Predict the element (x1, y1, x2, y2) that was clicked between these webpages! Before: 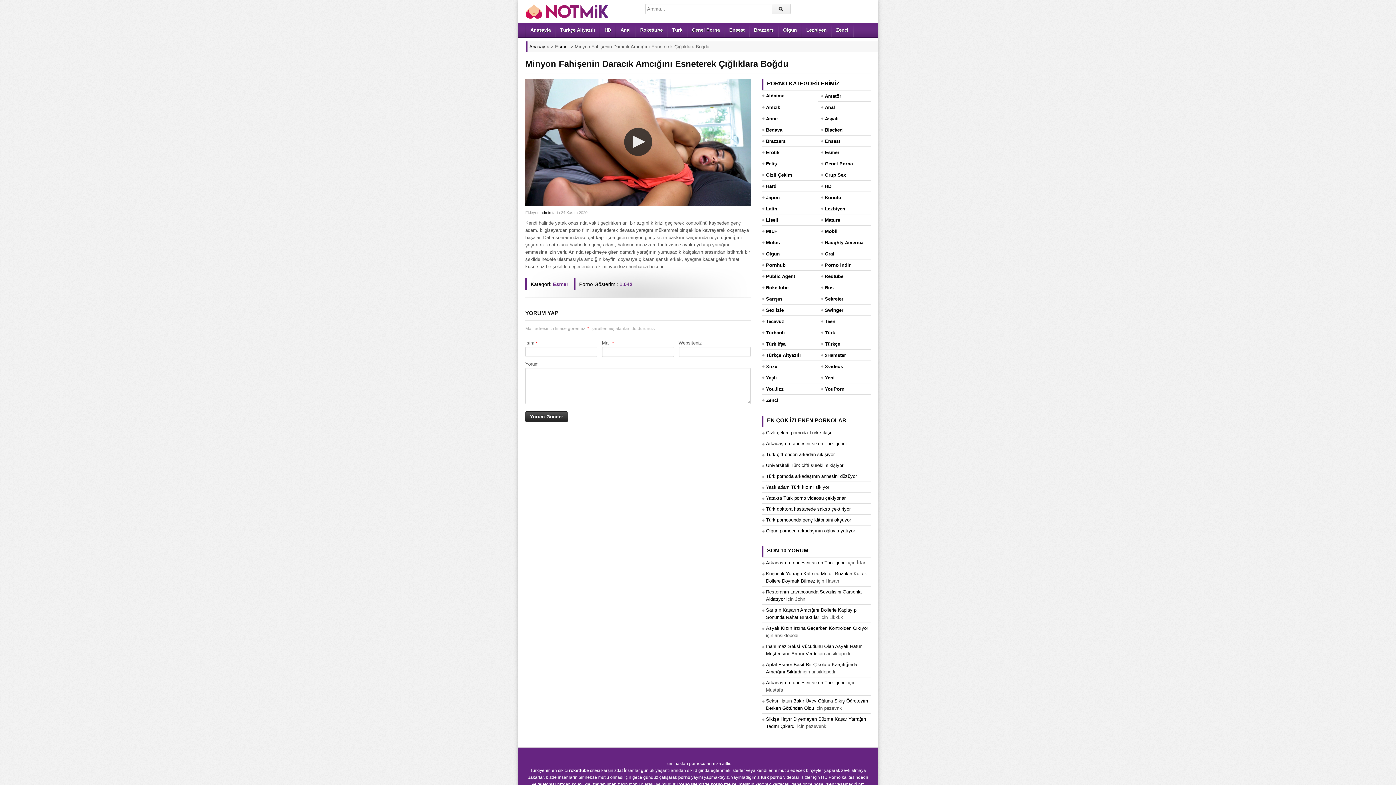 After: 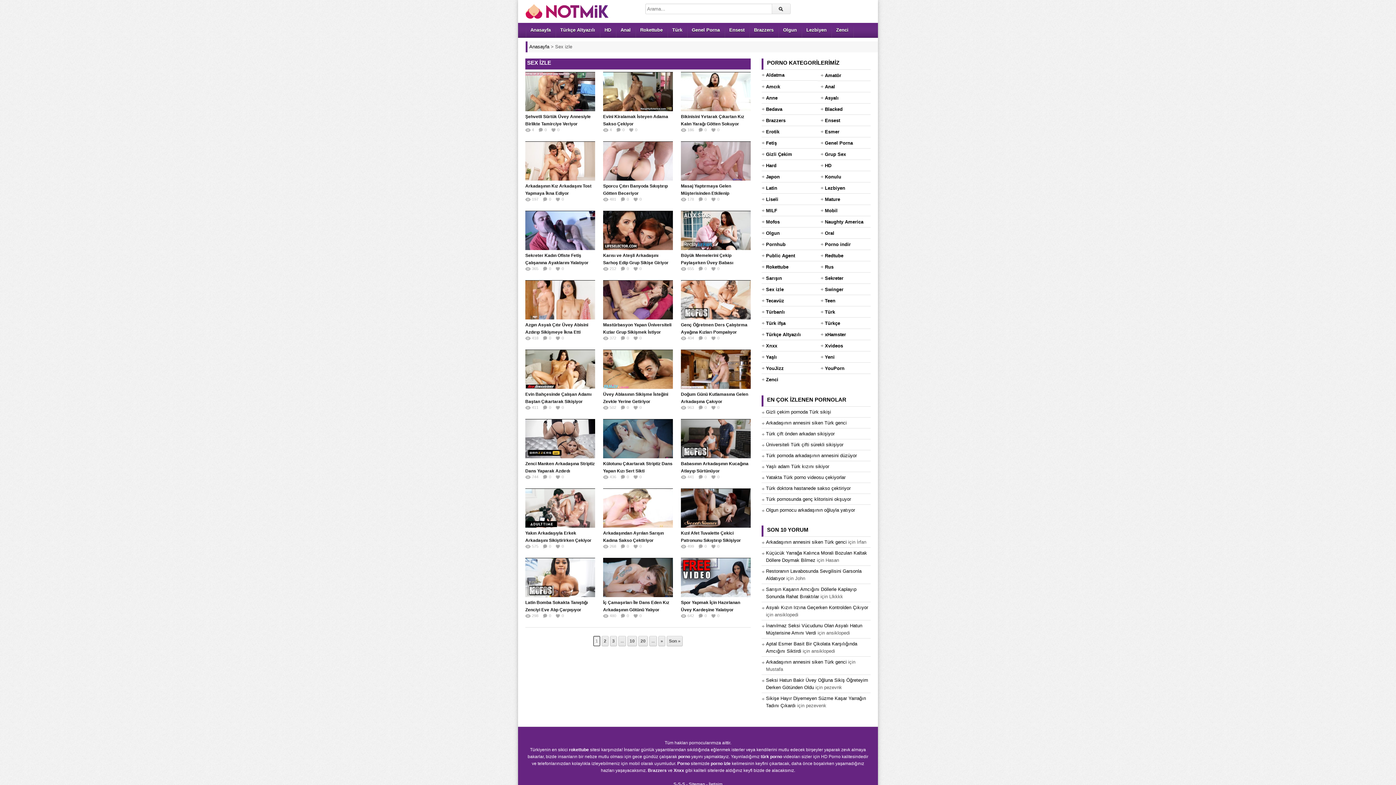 Action: label: Sex izle bbox: (766, 305, 784, 315)